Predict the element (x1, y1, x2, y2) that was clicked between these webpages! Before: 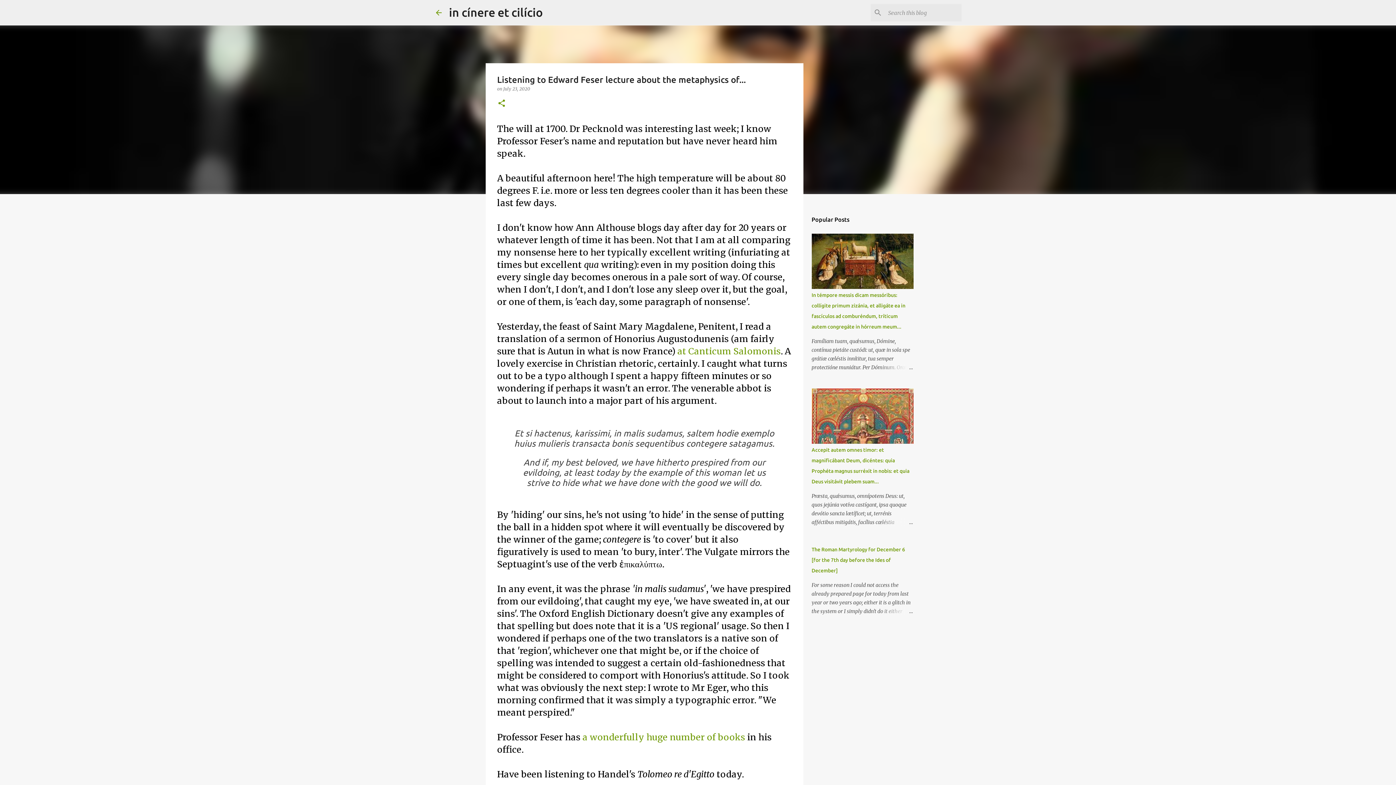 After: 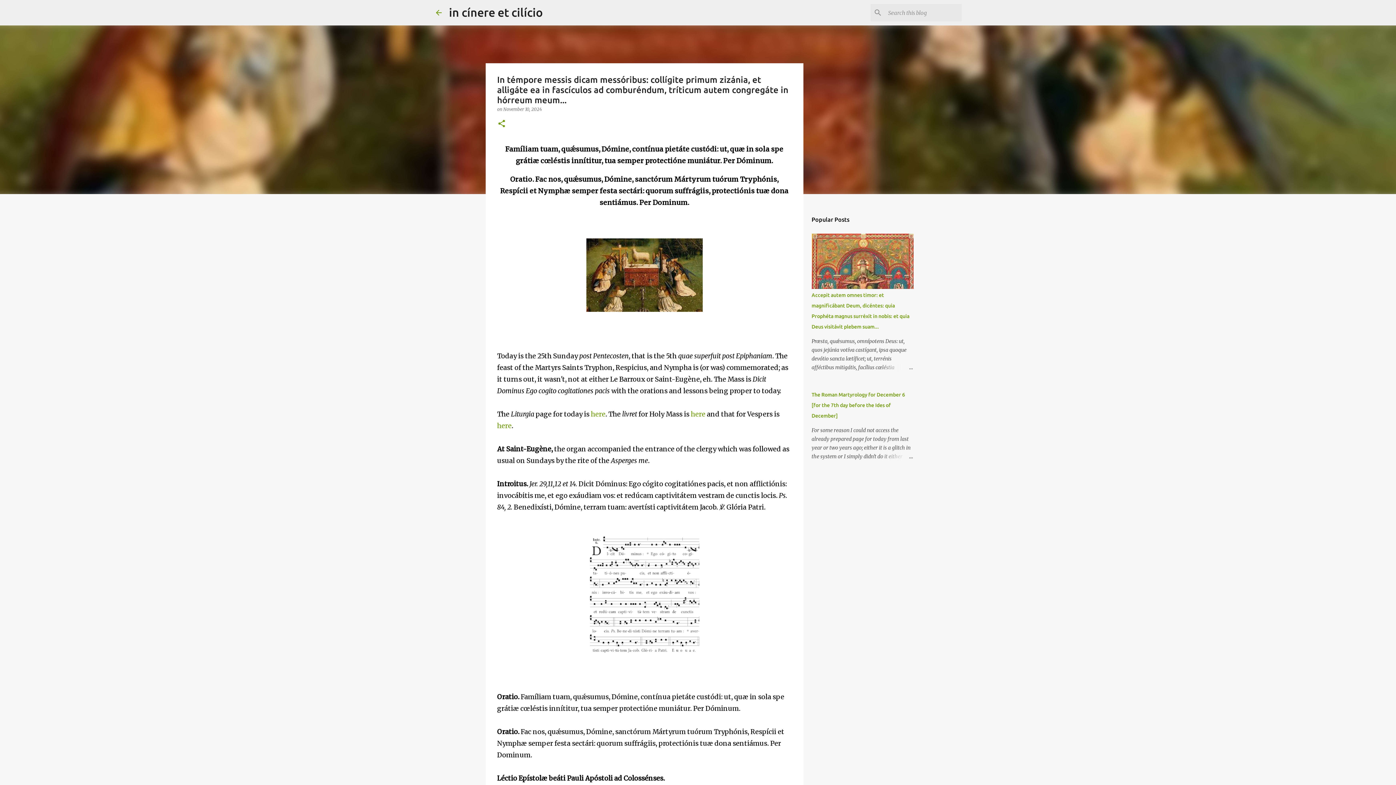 Action: bbox: (878, 363, 913, 372)